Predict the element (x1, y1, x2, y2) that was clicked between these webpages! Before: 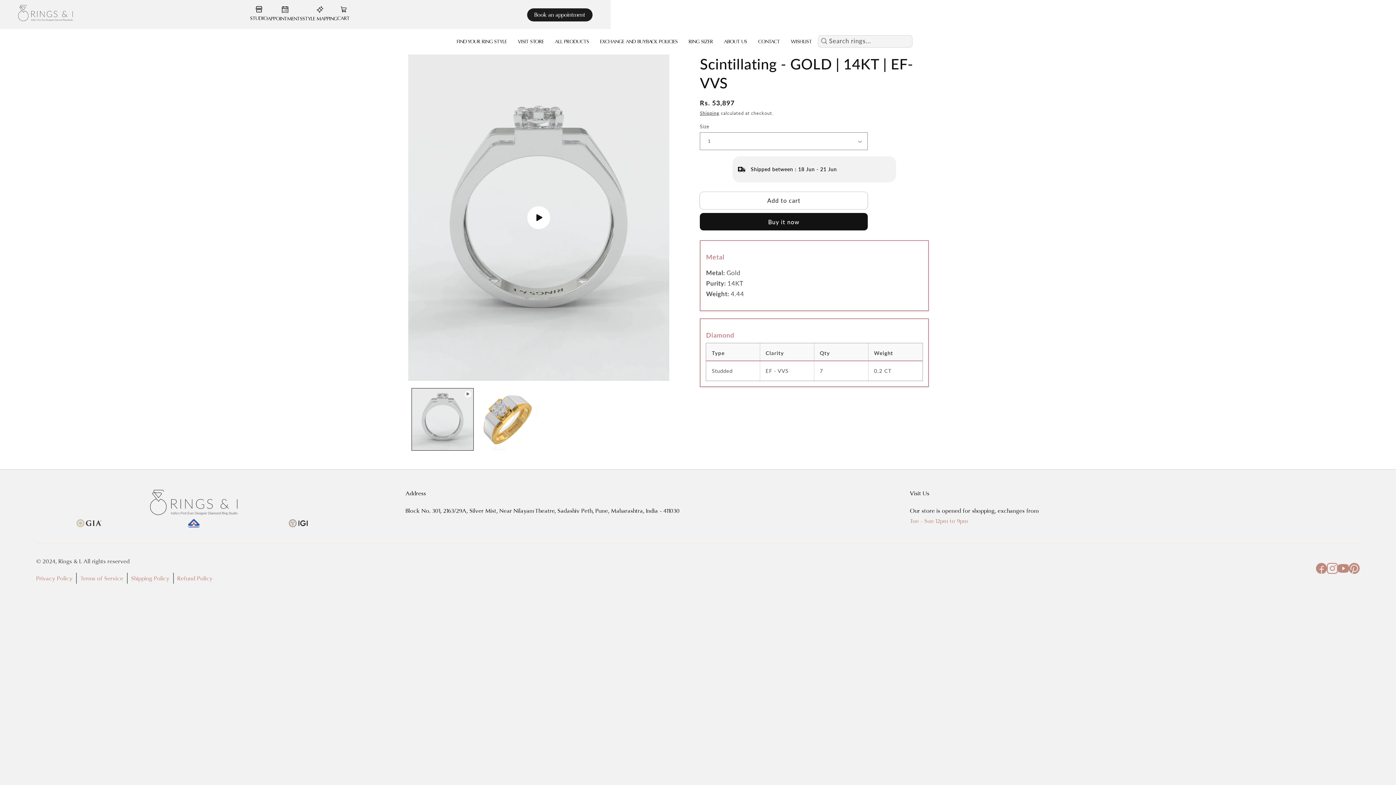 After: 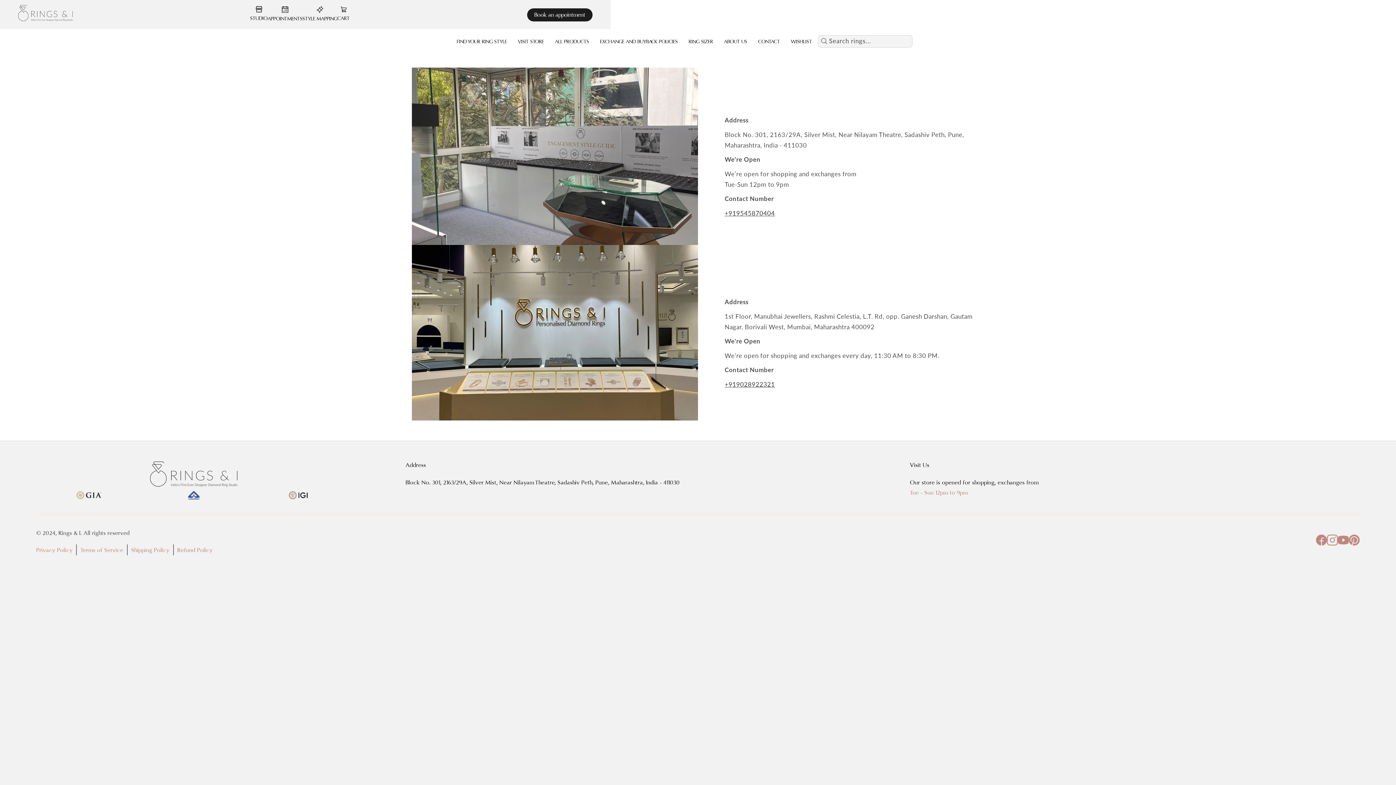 Action: bbox: (752, 34, 785, 48) label: CONTACT